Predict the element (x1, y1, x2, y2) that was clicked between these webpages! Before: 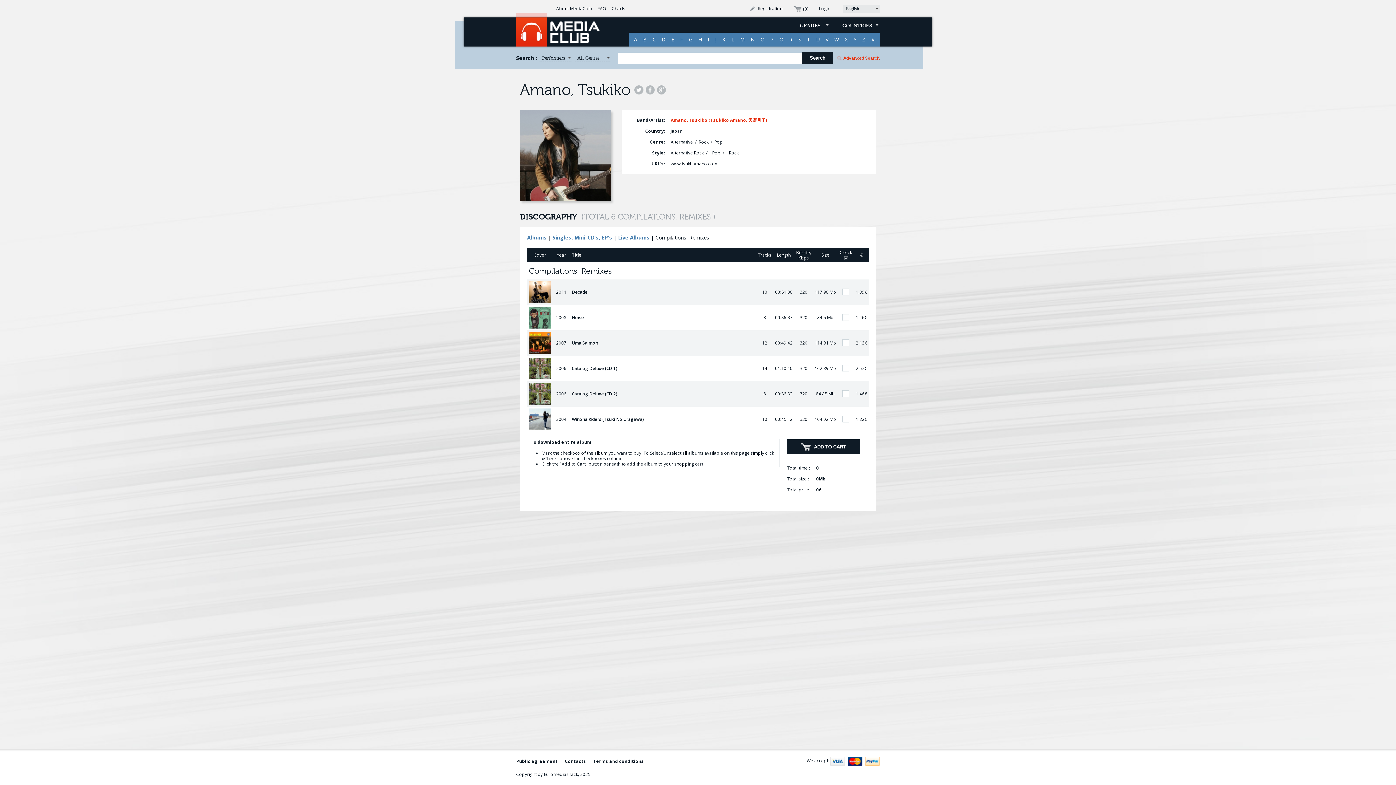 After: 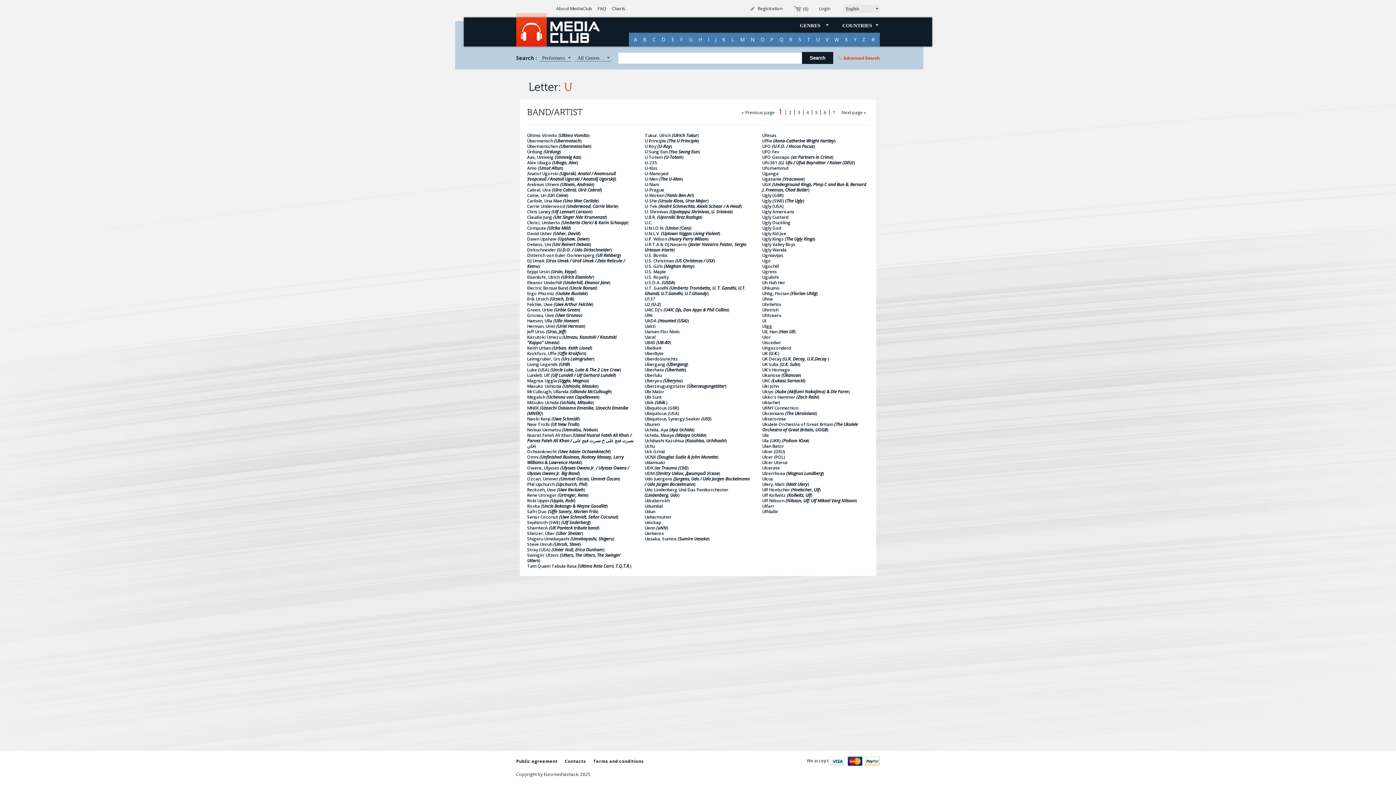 Action: label: U bbox: (813, 32, 822, 46)